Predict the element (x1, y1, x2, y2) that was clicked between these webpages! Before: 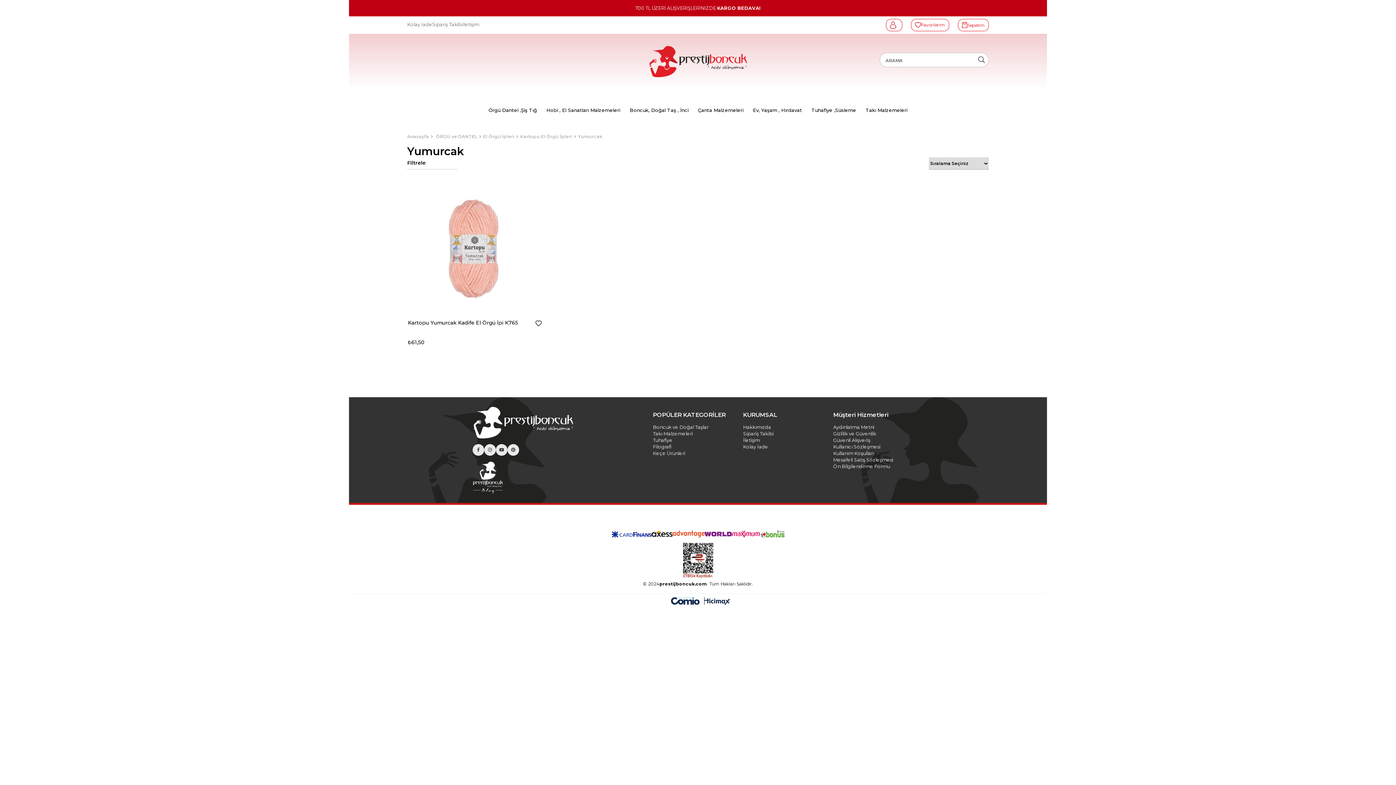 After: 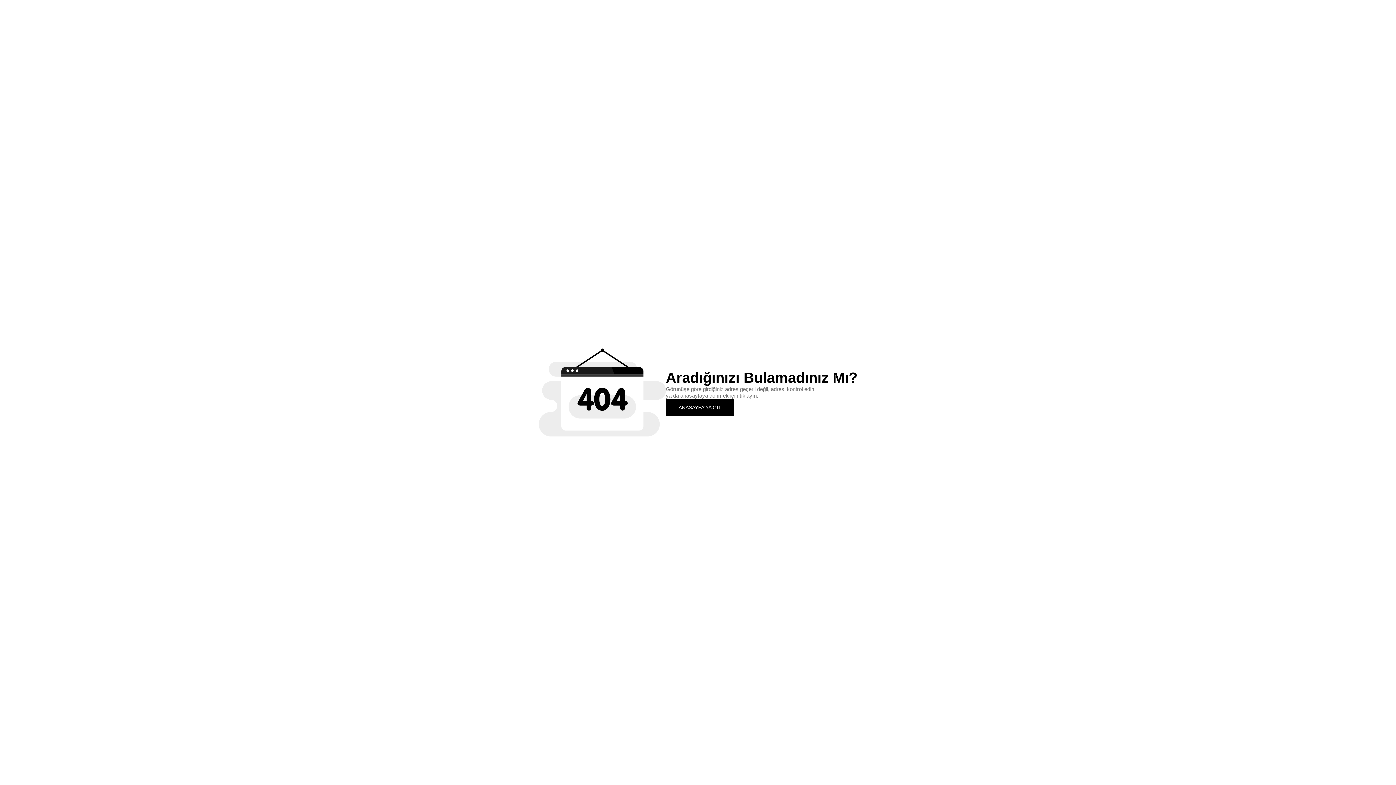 Action: label: Tuhafiye bbox: (653, 437, 672, 443)